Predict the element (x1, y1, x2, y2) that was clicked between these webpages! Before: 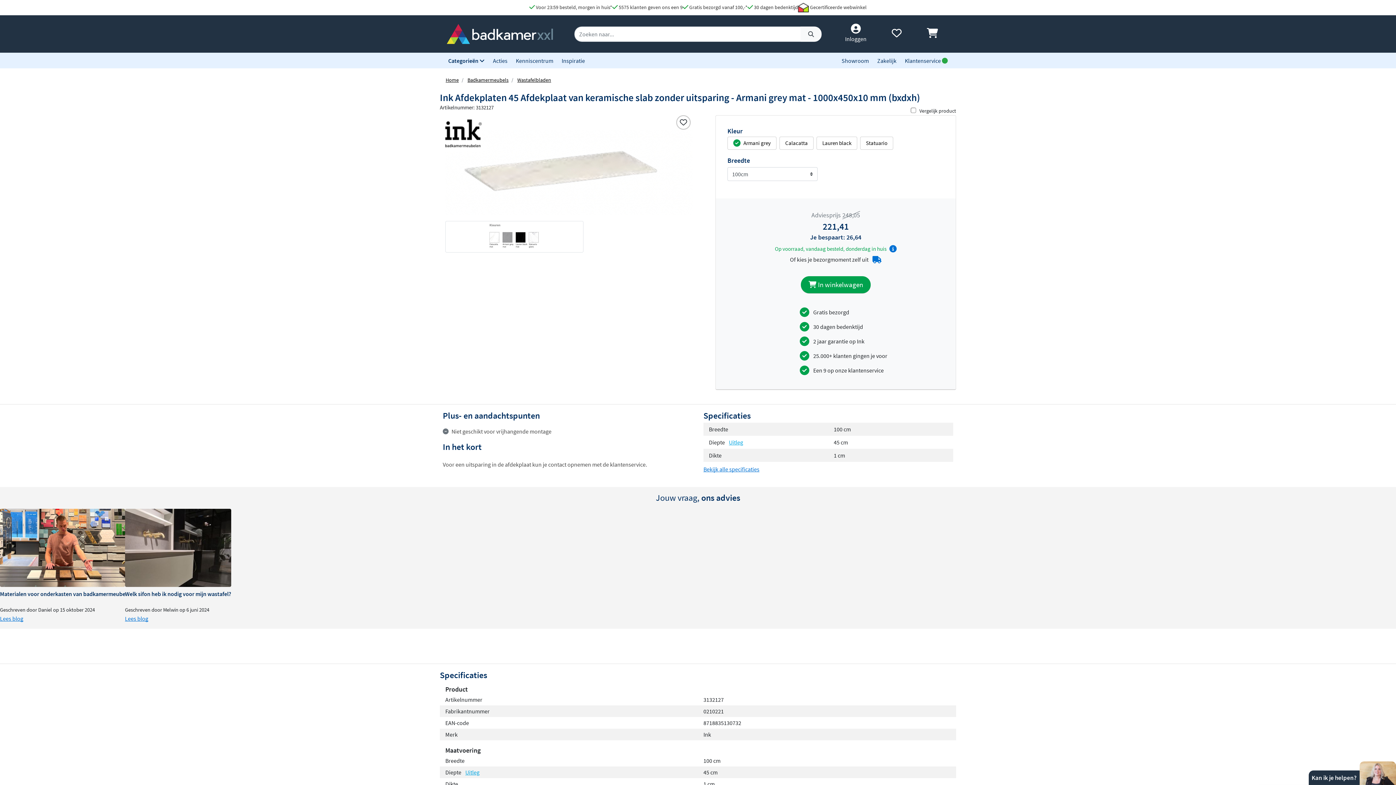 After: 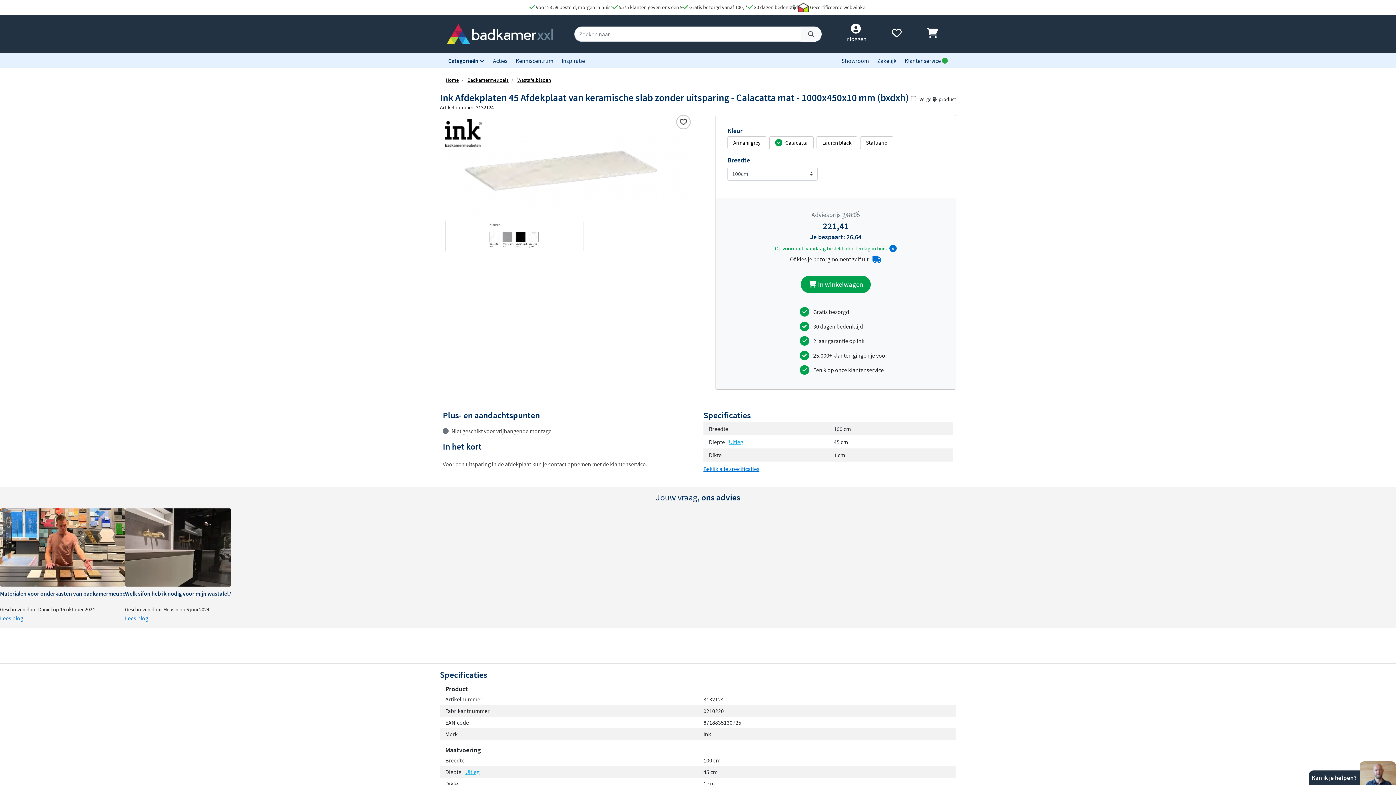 Action: label: Calacatta bbox: (779, 136, 813, 149)